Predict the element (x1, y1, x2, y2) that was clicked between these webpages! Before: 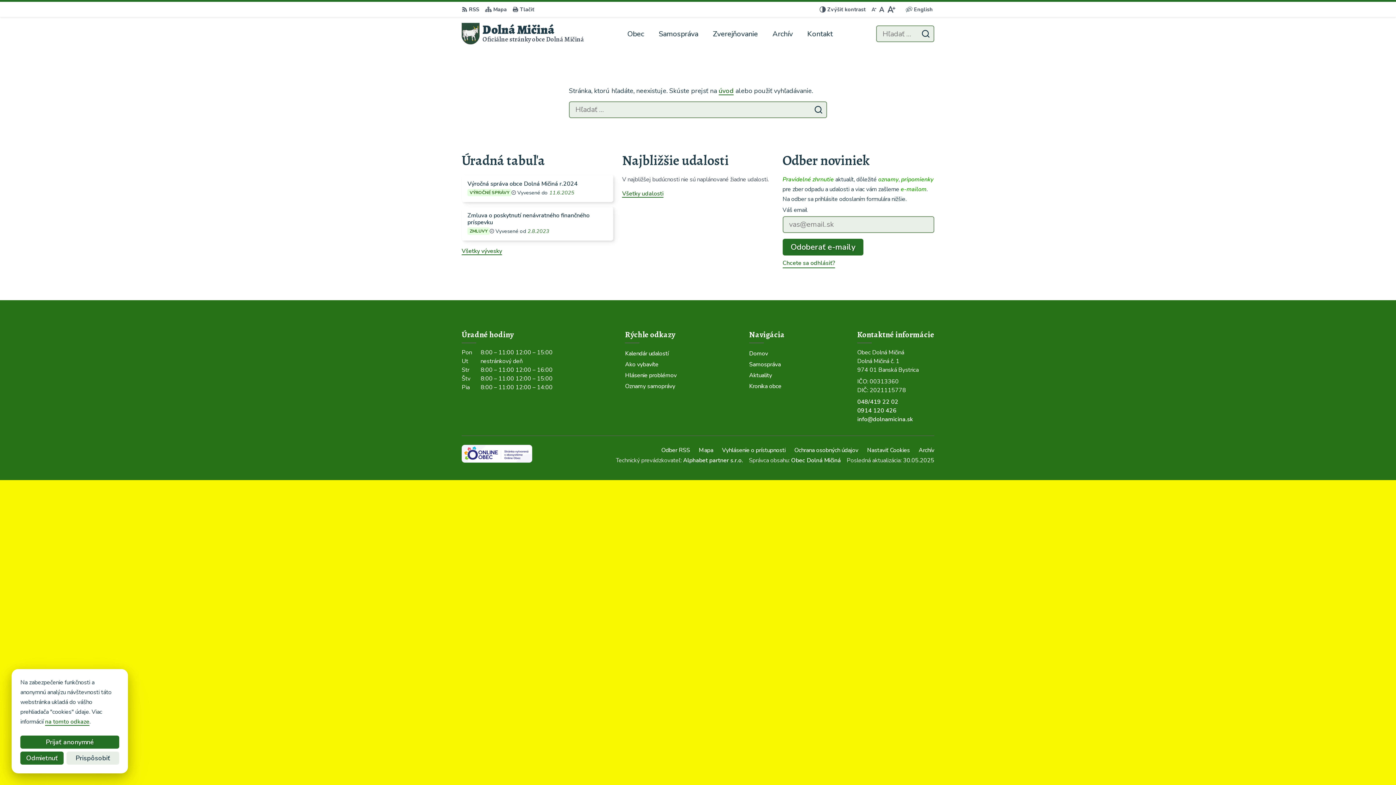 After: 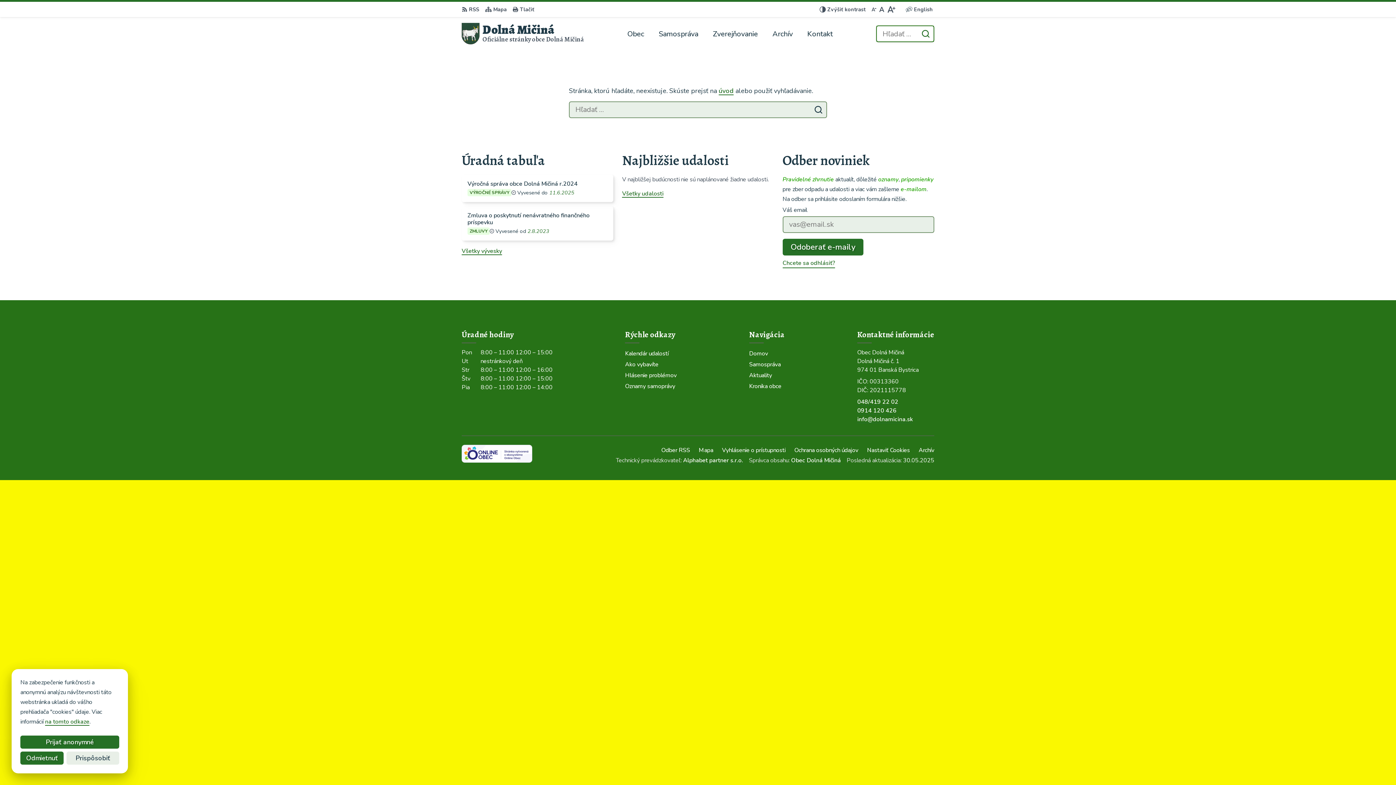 Action: bbox: (919, 27, 932, 40) label: Odoslať vyhľadávací formulár